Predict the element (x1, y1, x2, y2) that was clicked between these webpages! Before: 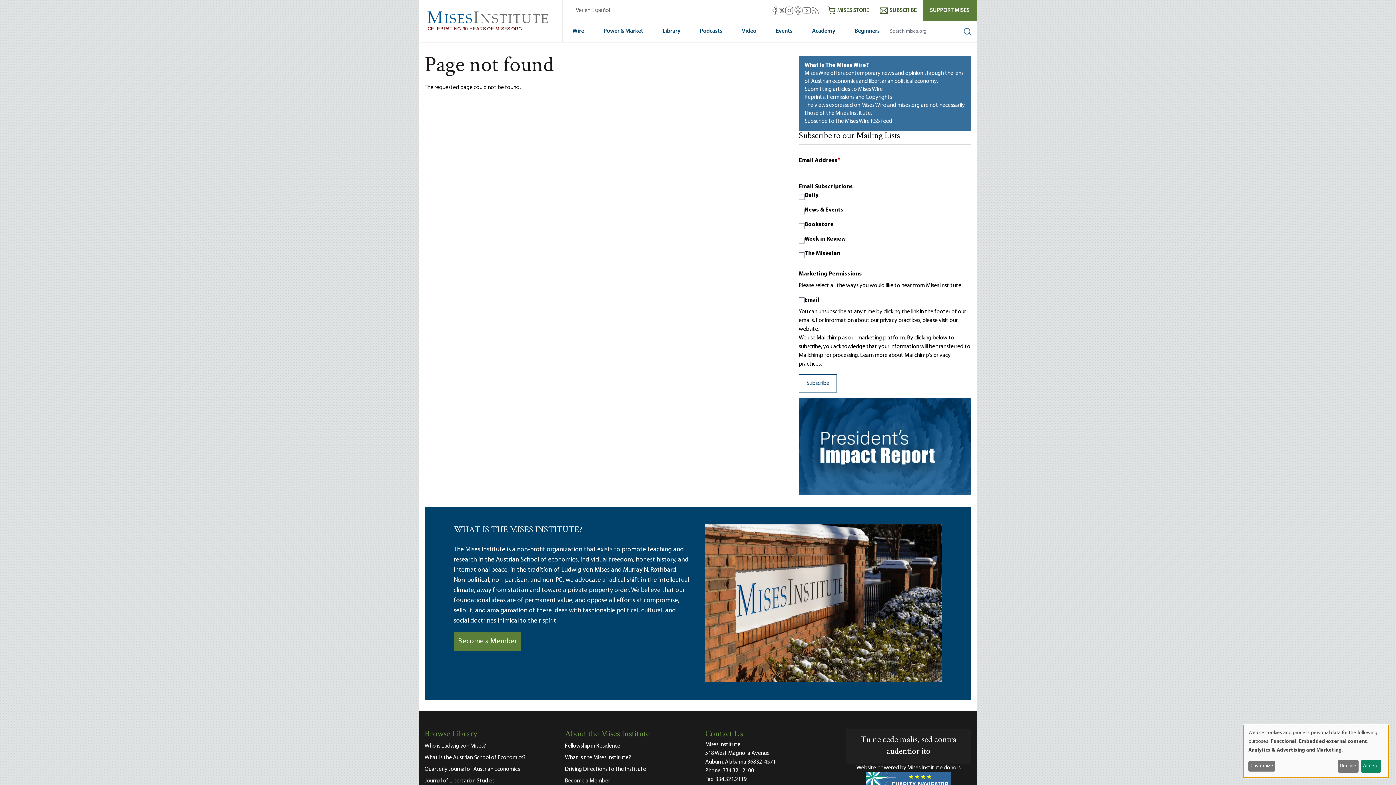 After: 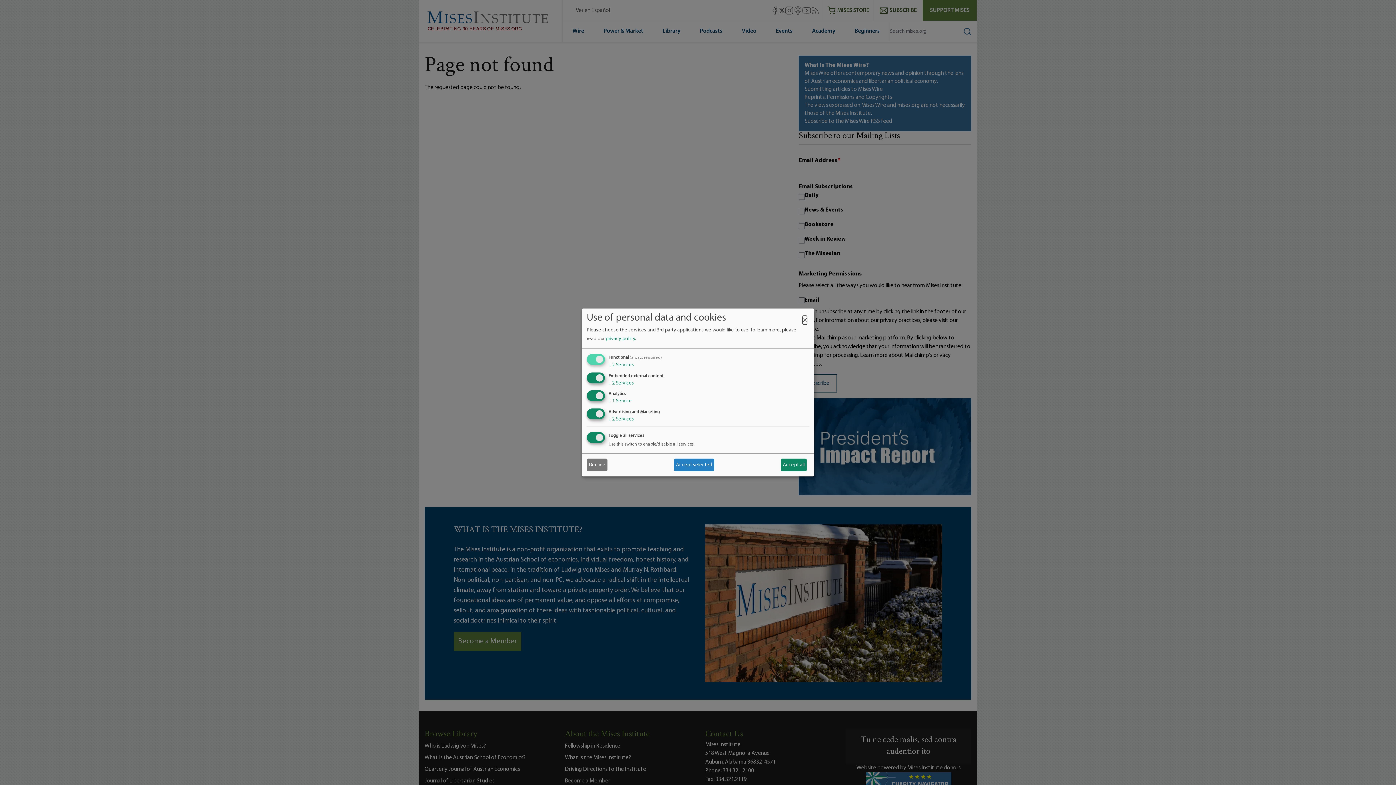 Action: label: Customize bbox: (1248, 761, 1275, 772)